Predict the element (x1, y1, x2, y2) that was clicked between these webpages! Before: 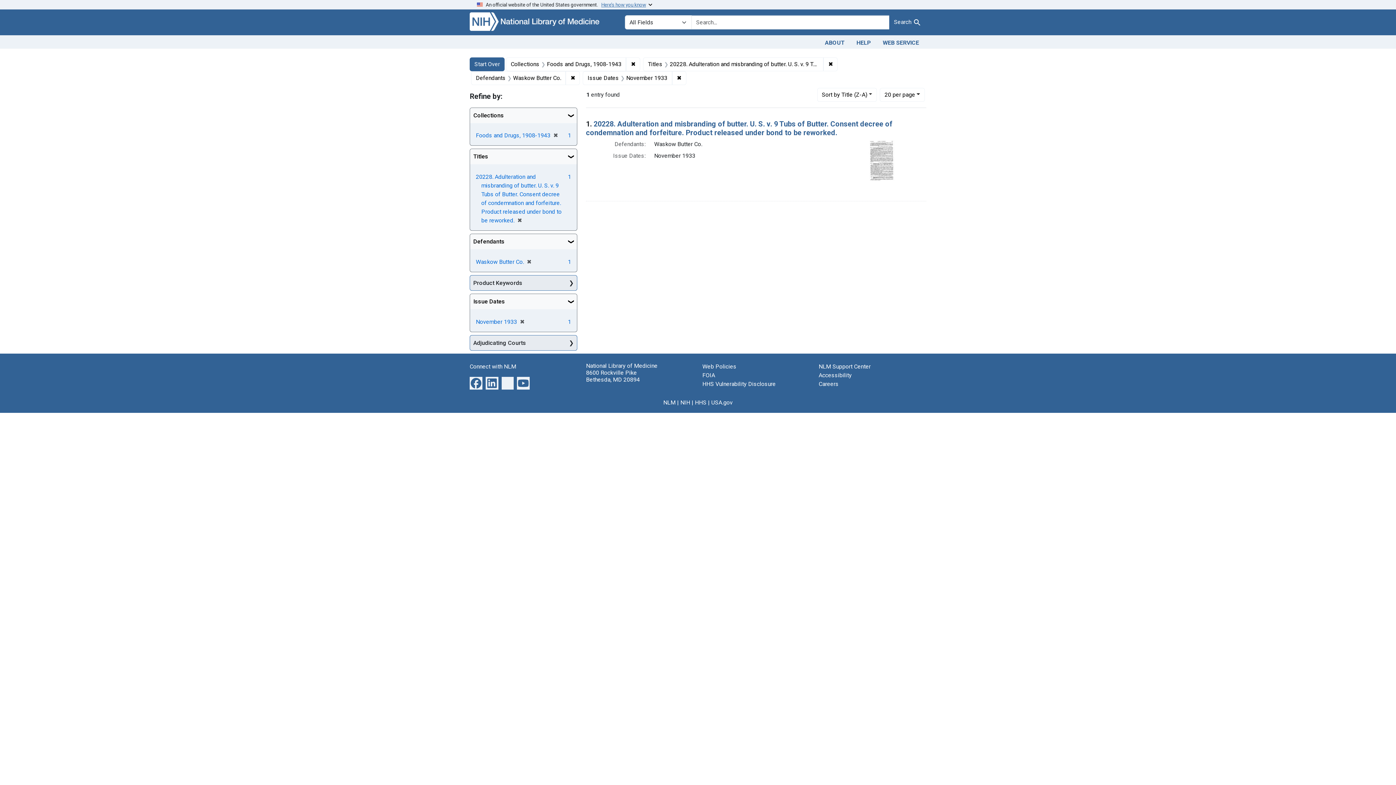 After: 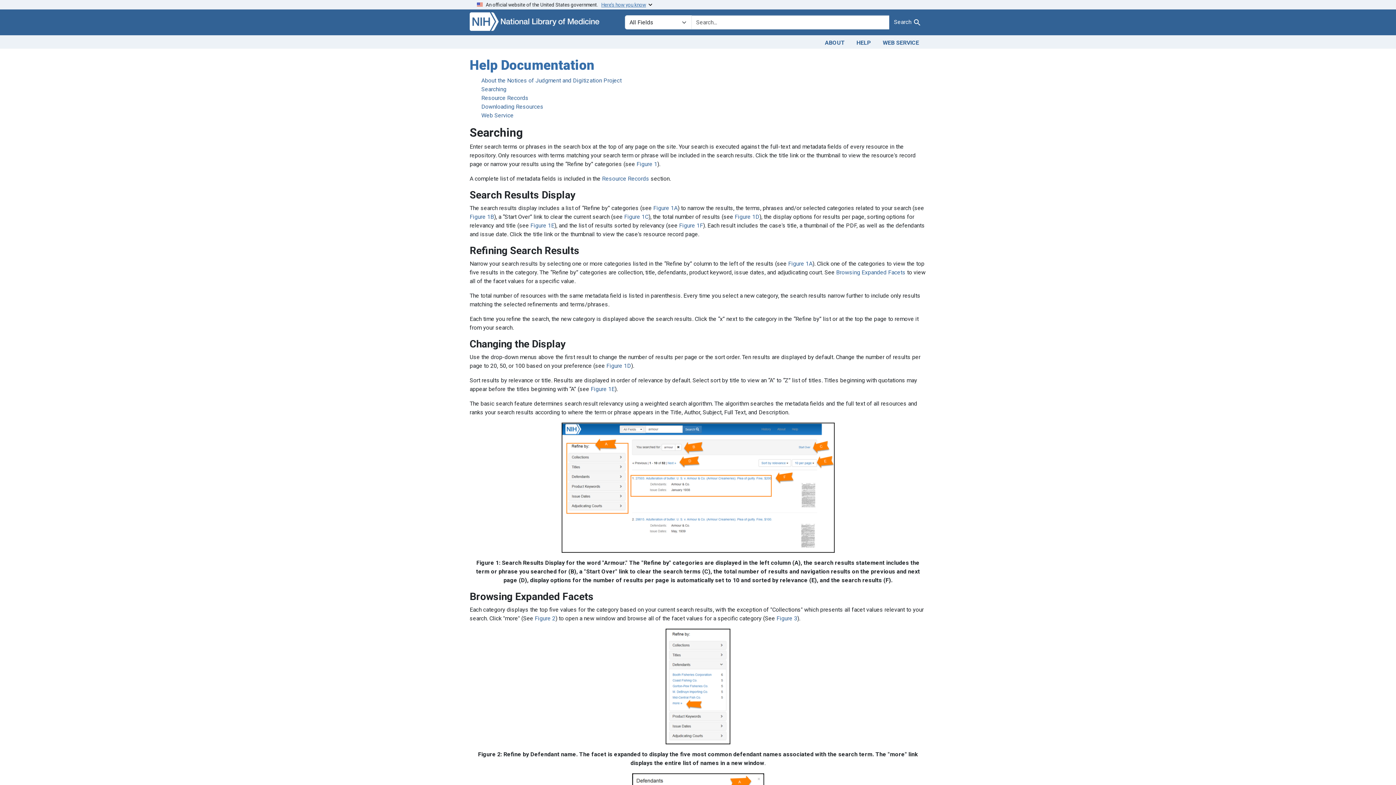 Action: label: HELP bbox: (850, 36, 877, 47)